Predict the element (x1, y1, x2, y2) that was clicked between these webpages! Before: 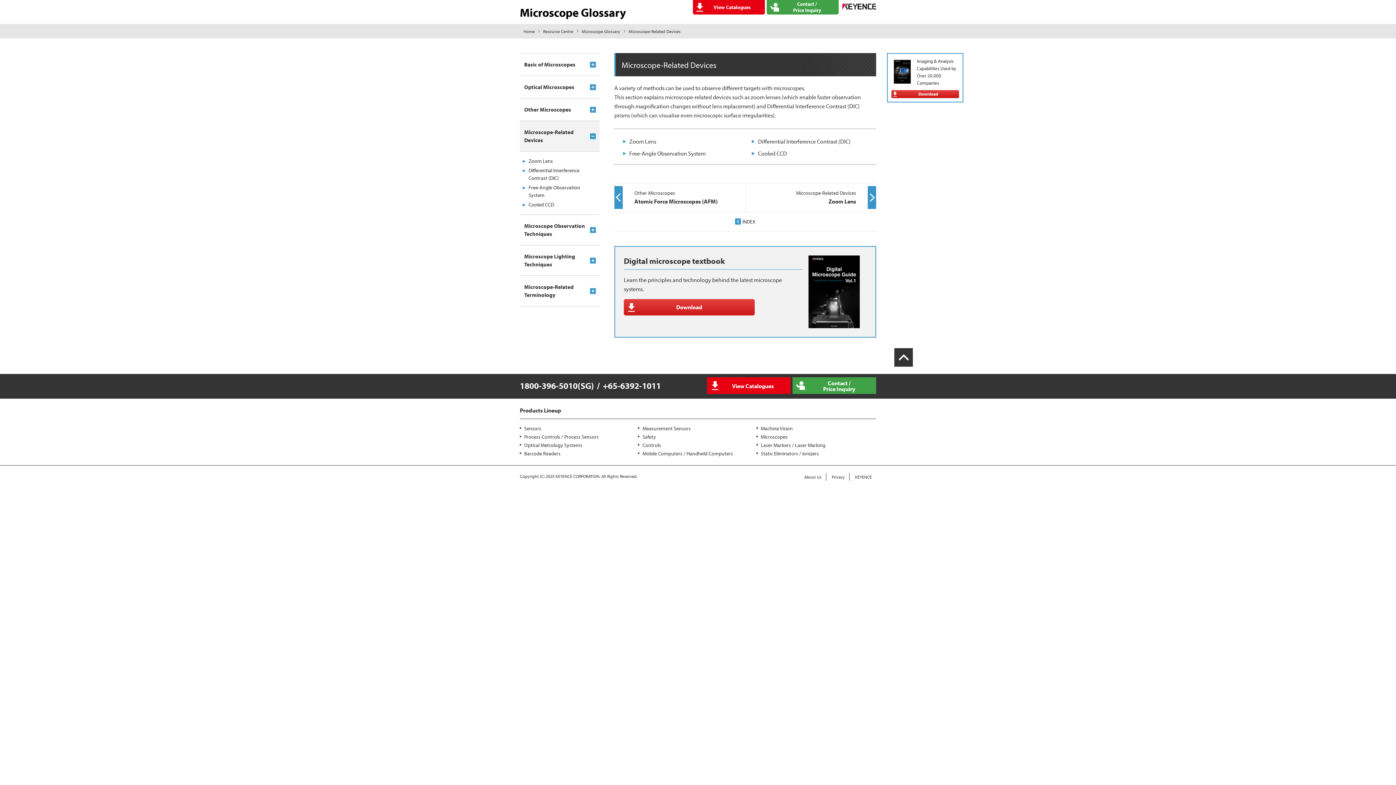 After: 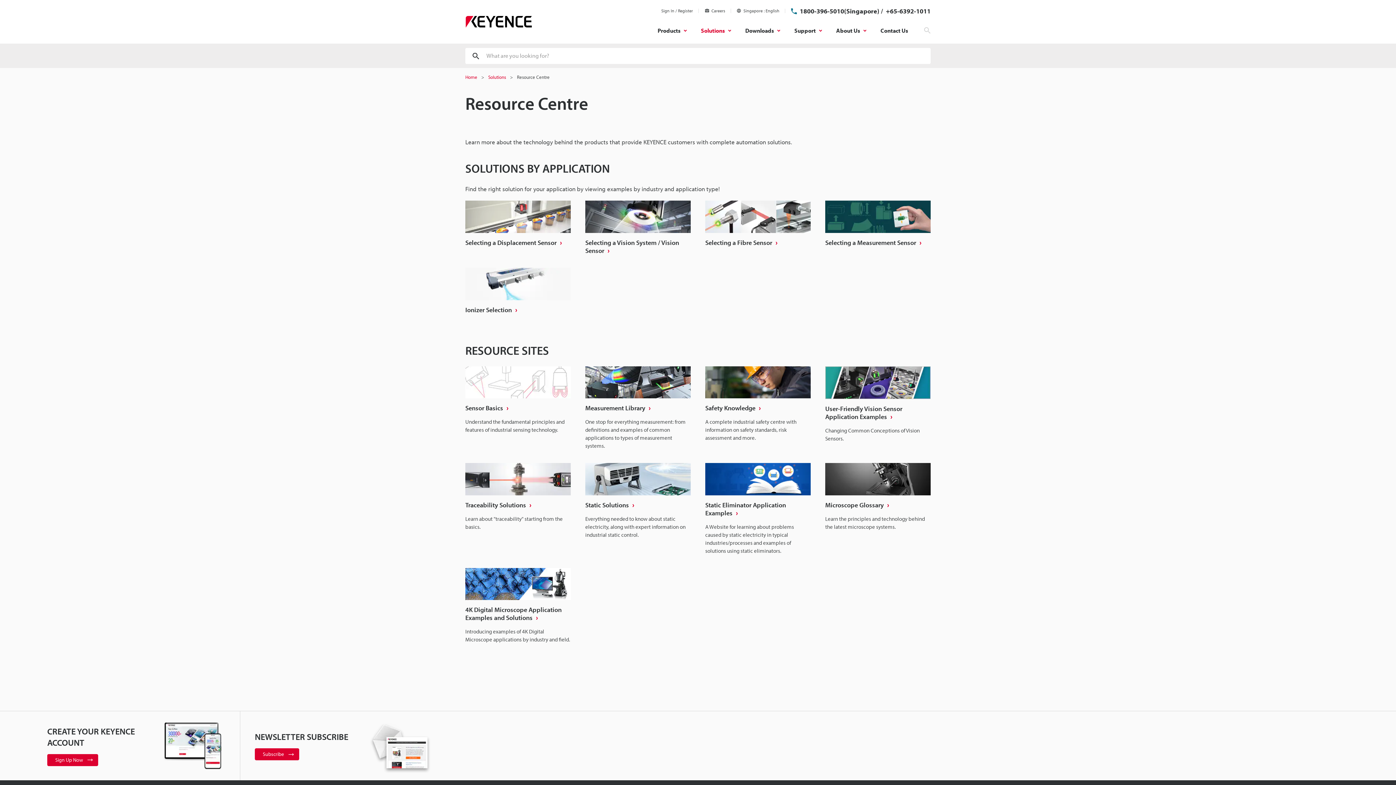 Action: label: Resource Centre bbox: (543, 28, 573, 34)